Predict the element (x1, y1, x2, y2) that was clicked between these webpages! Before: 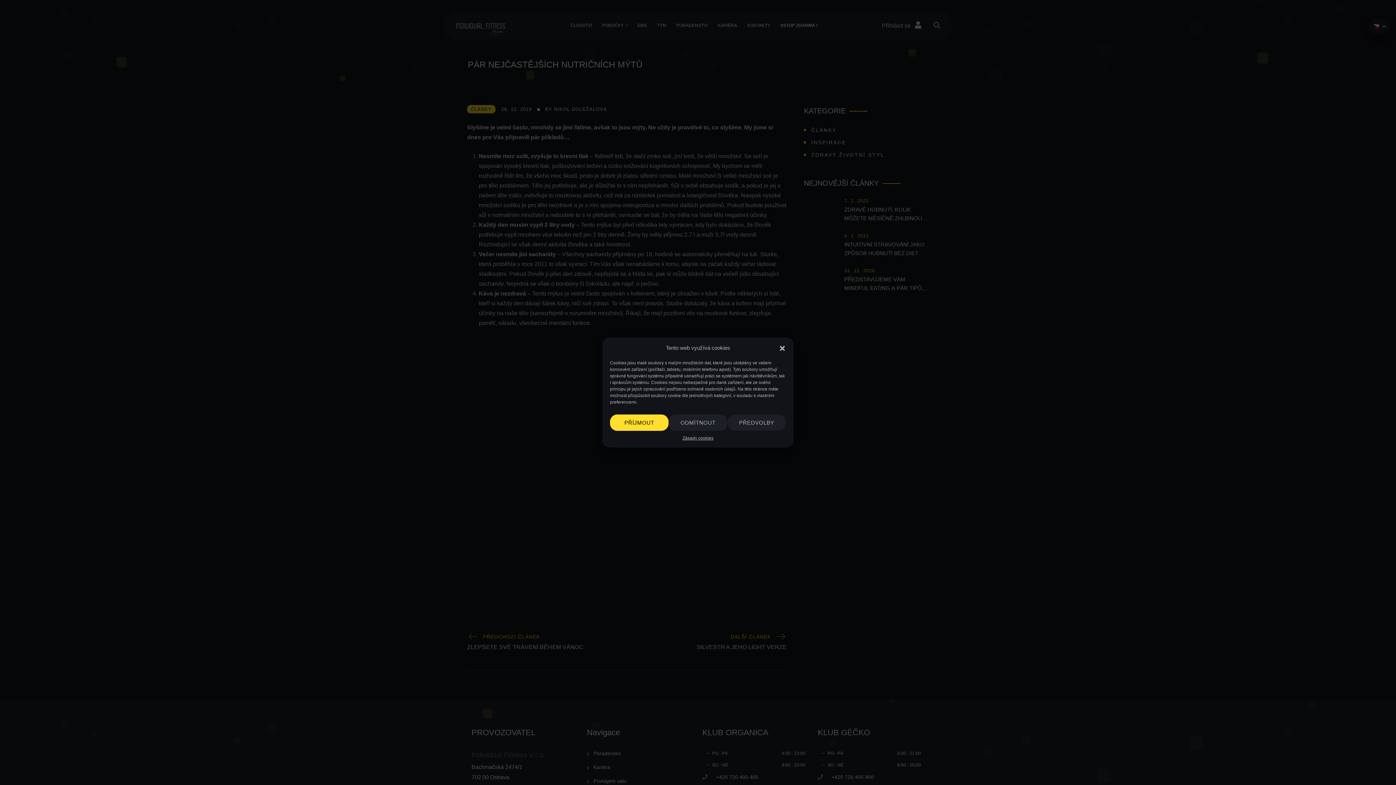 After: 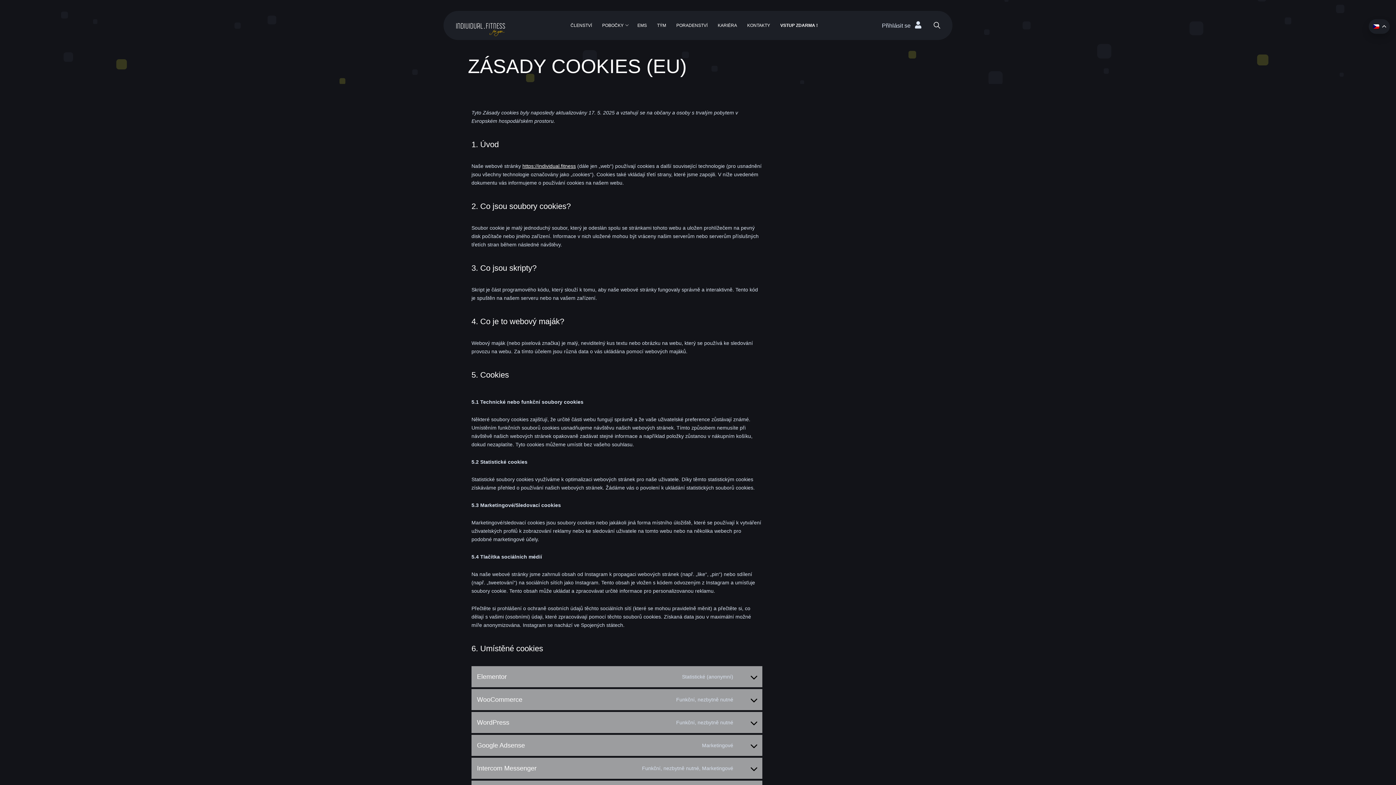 Action: label: Zásady cookies bbox: (682, 434, 713, 442)